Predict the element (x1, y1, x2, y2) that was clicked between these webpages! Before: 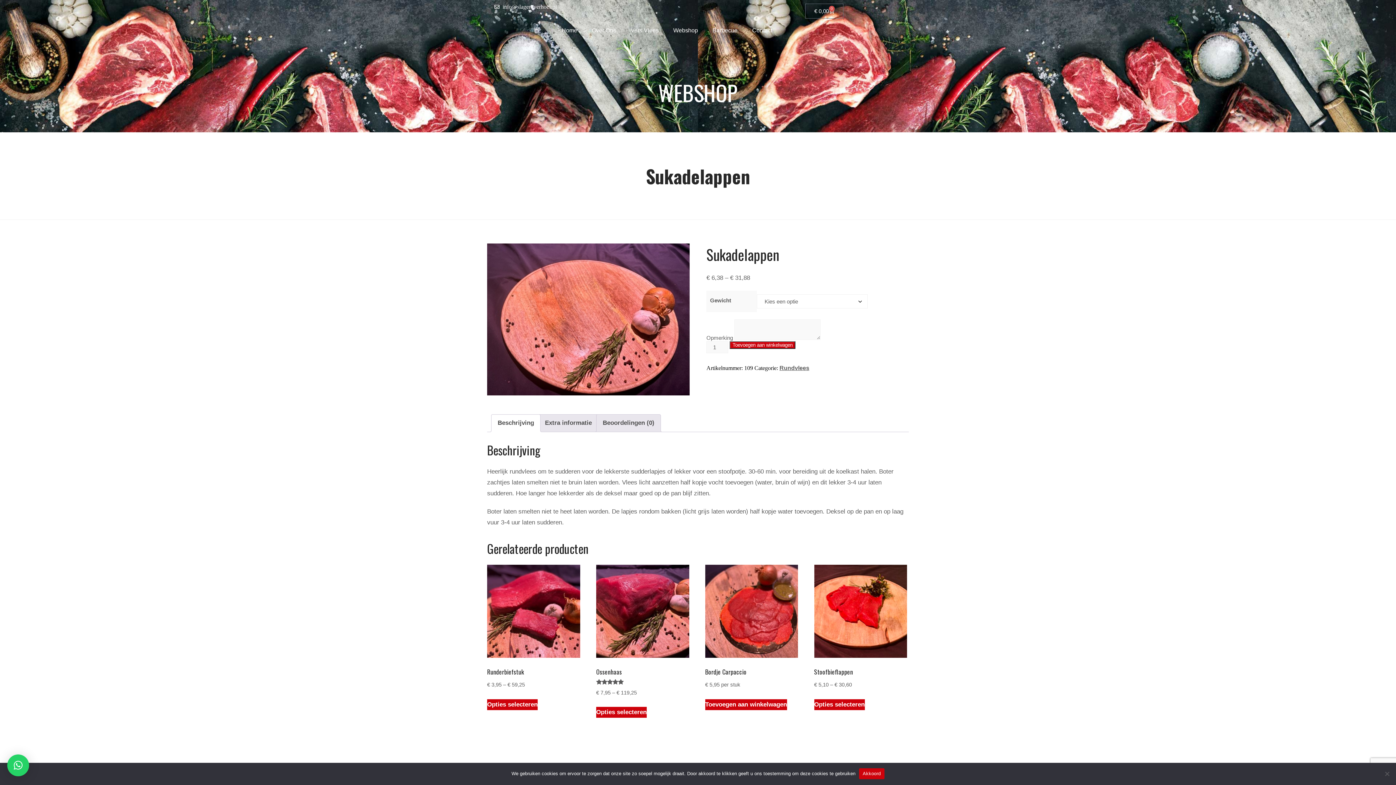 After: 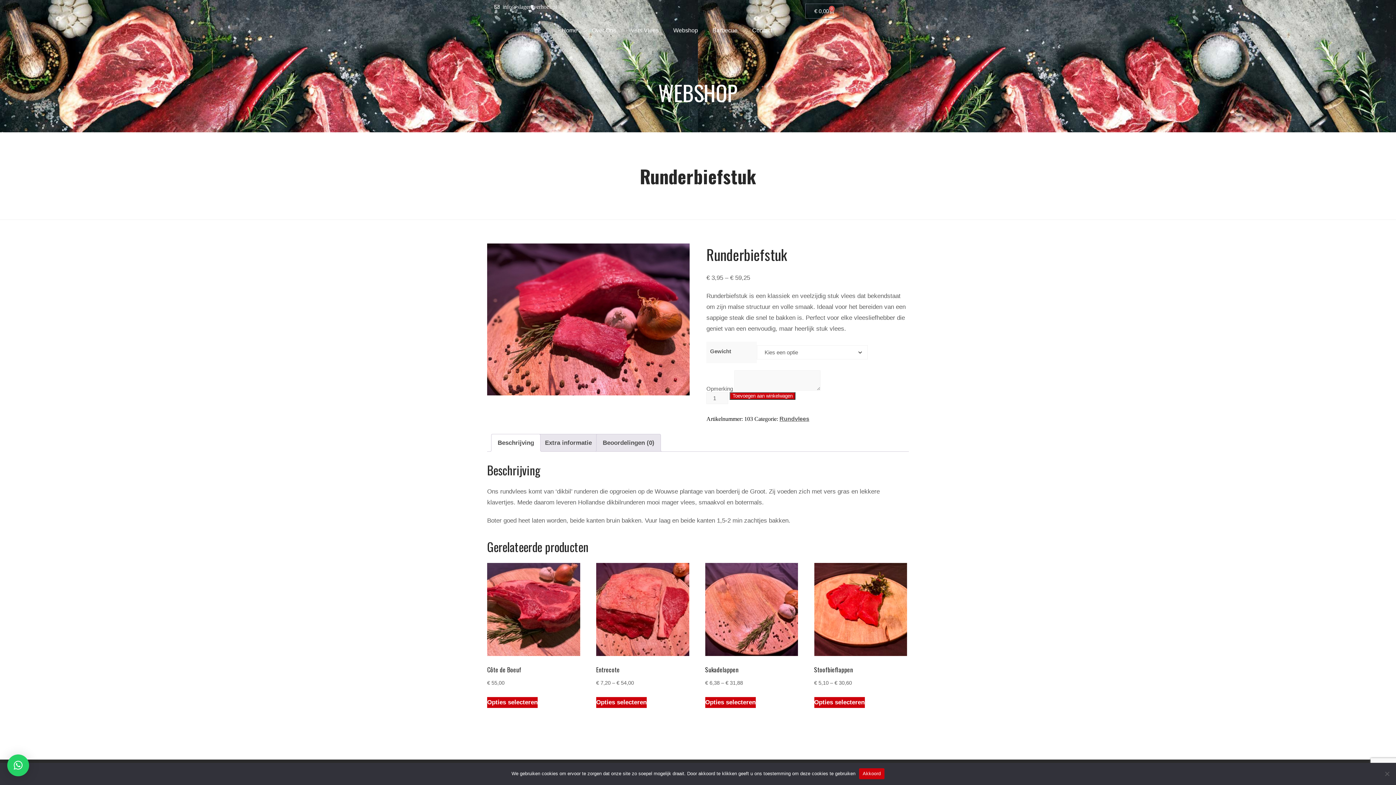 Action: label: Selecteer opties voor “Runderbiefstuk” bbox: (487, 699, 537, 710)